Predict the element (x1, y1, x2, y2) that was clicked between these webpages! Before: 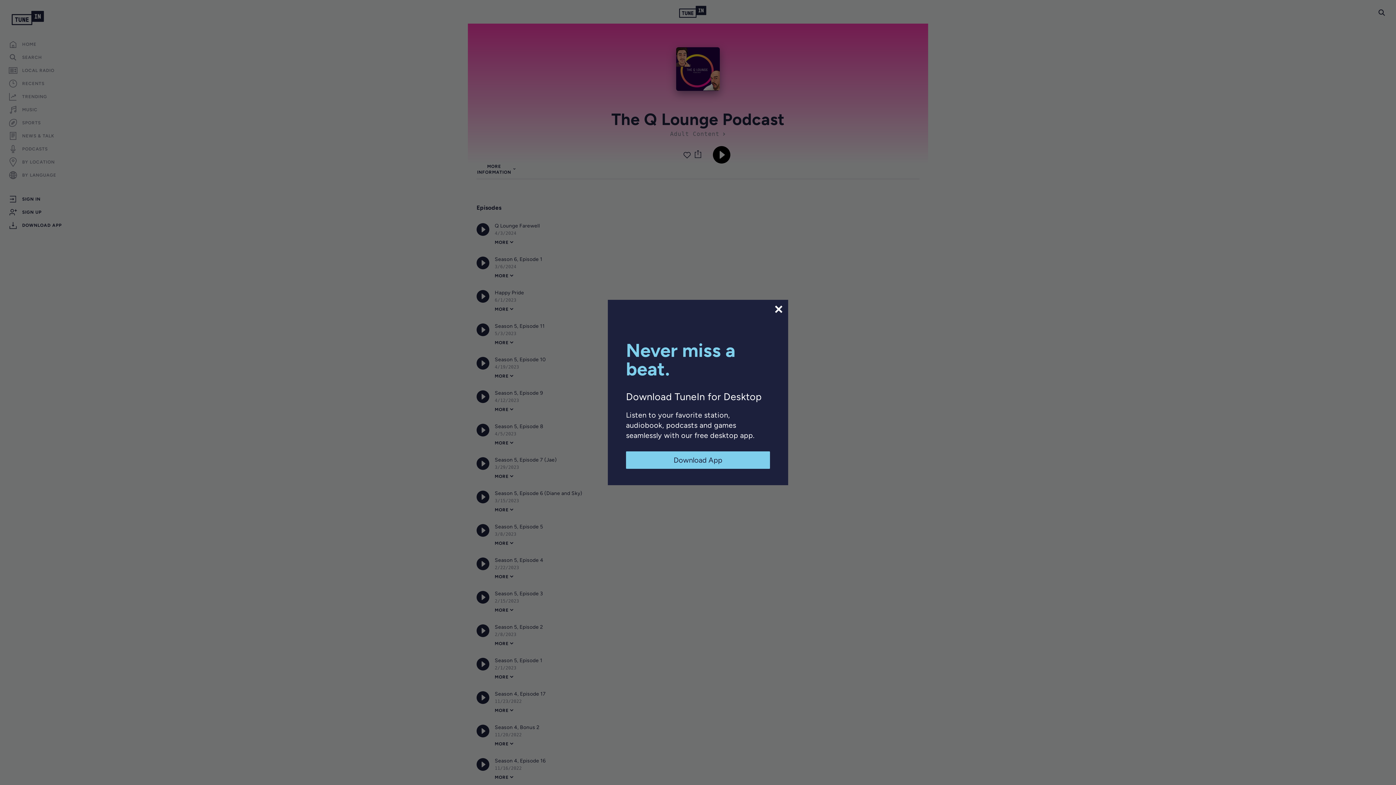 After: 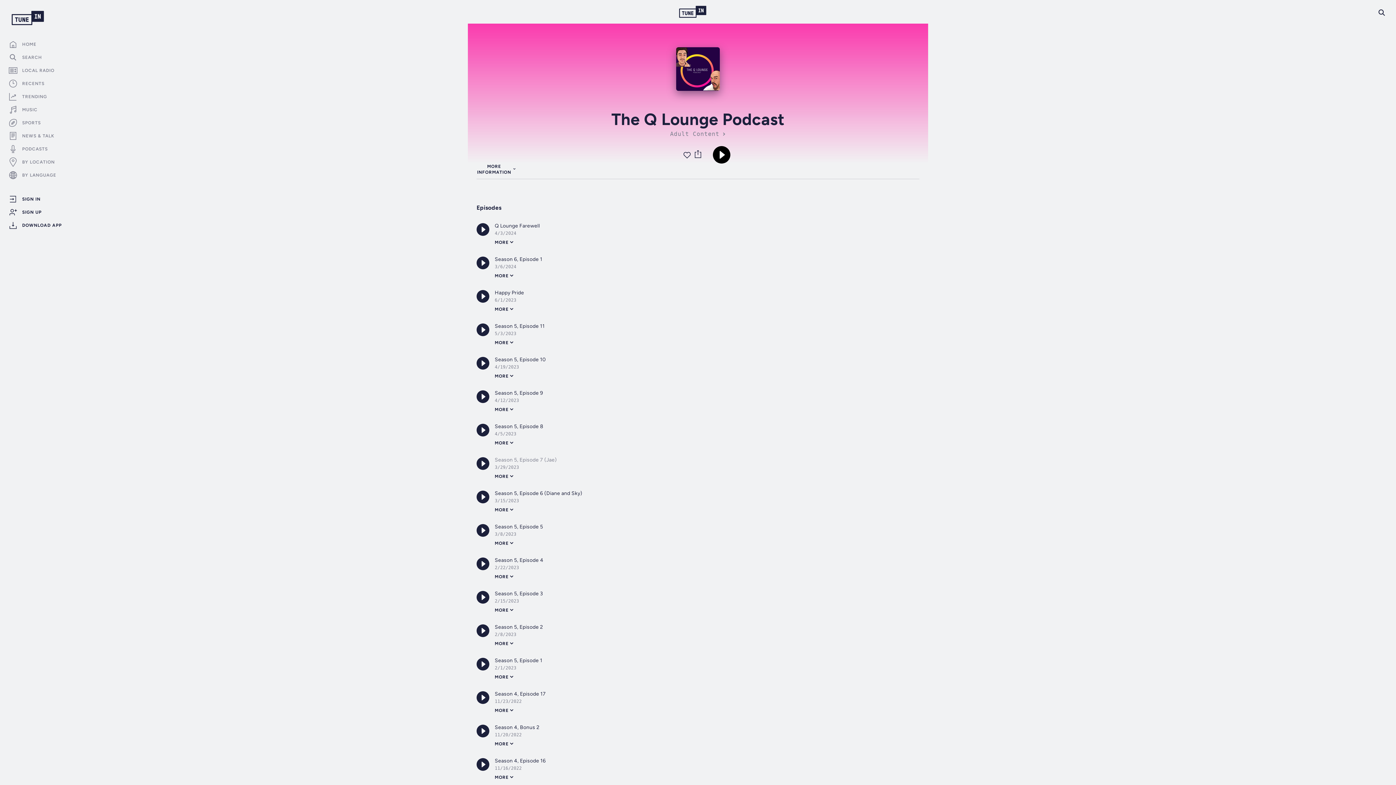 Action: bbox: (626, 451, 770, 469) label: Download App